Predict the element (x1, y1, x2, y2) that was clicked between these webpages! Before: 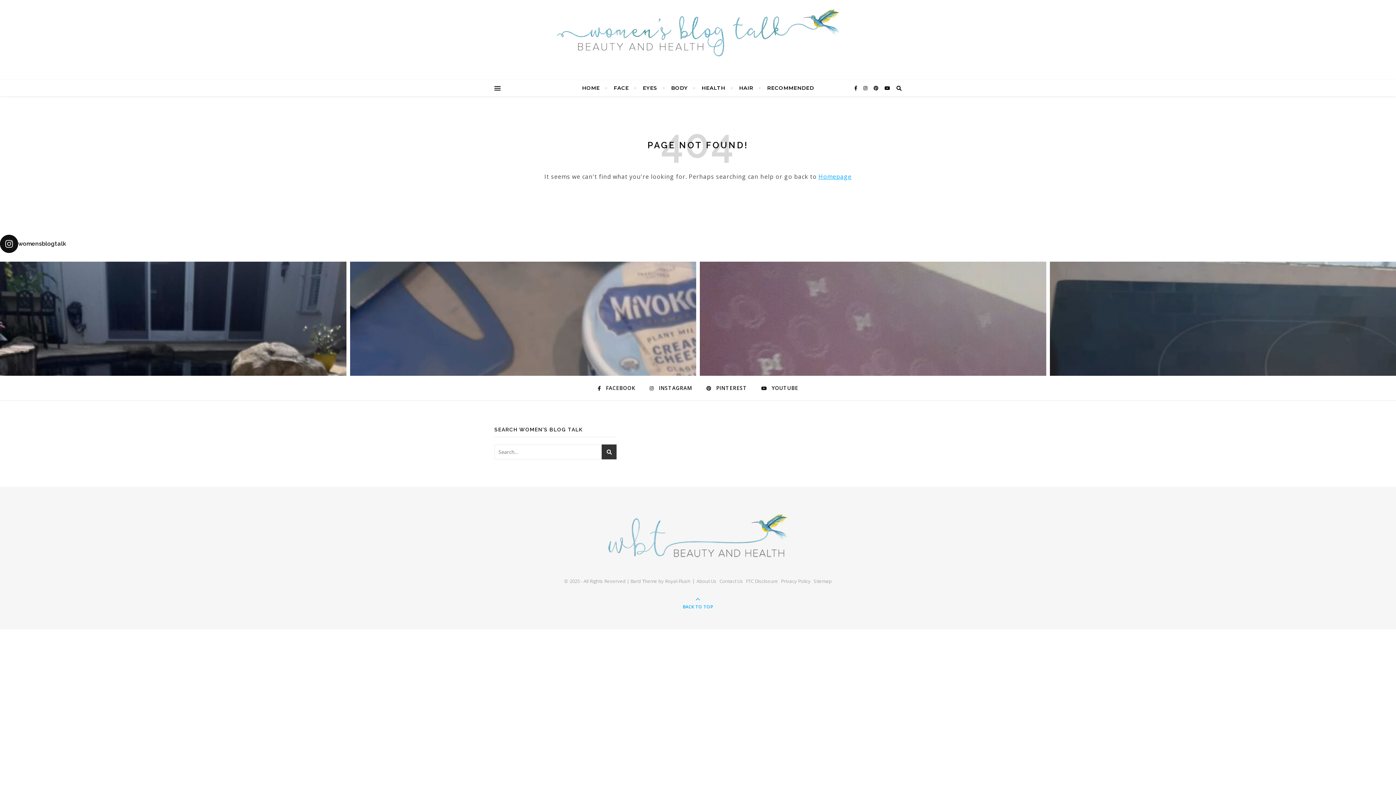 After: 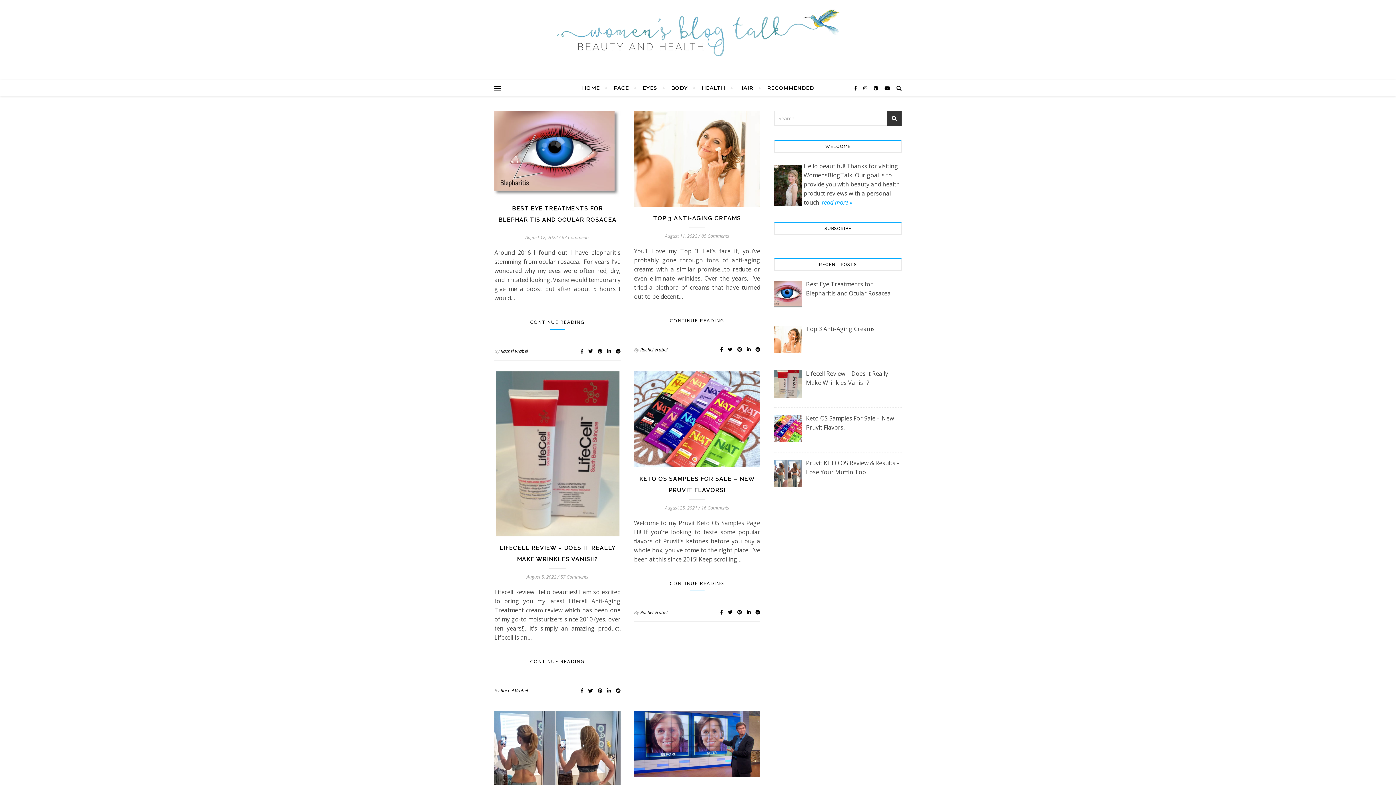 Action: bbox: (818, 172, 851, 180) label: Homepage